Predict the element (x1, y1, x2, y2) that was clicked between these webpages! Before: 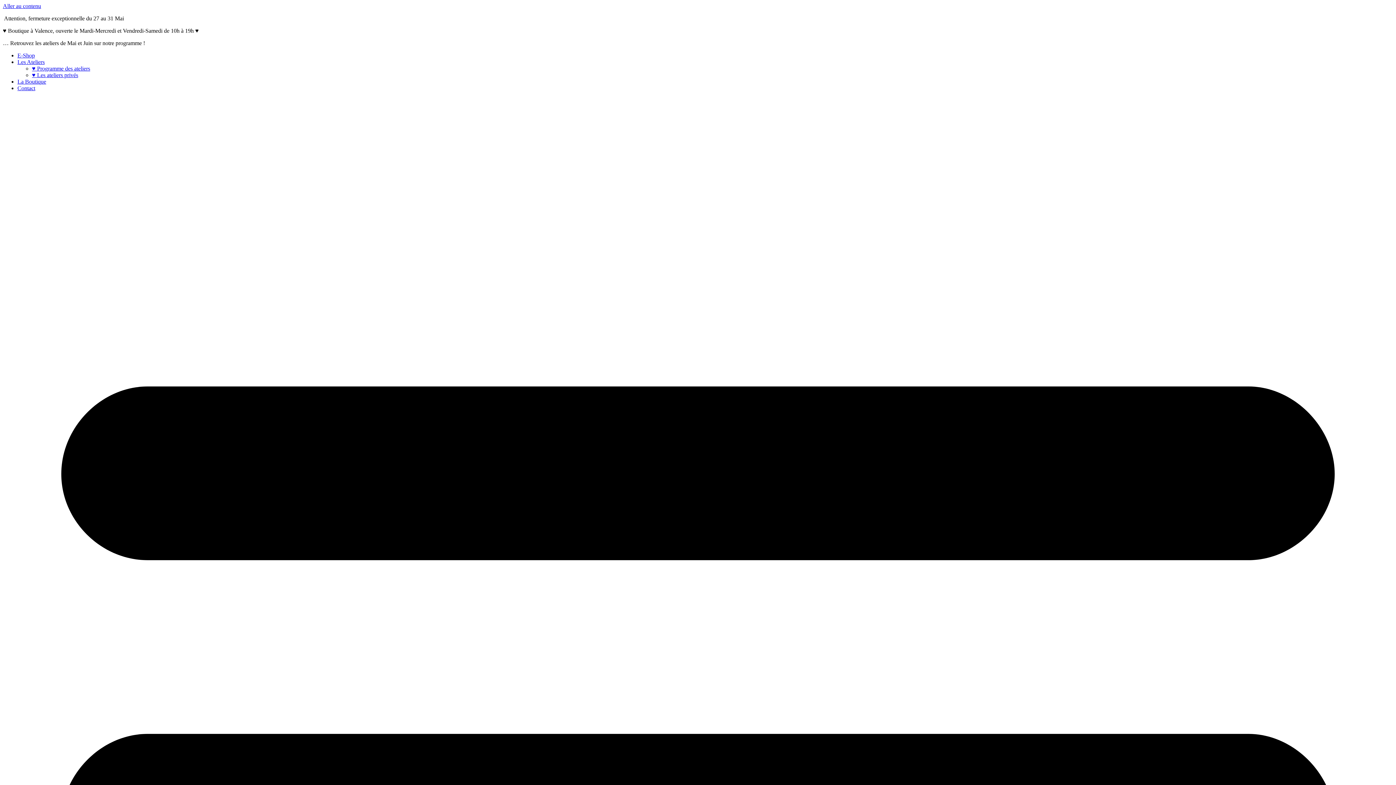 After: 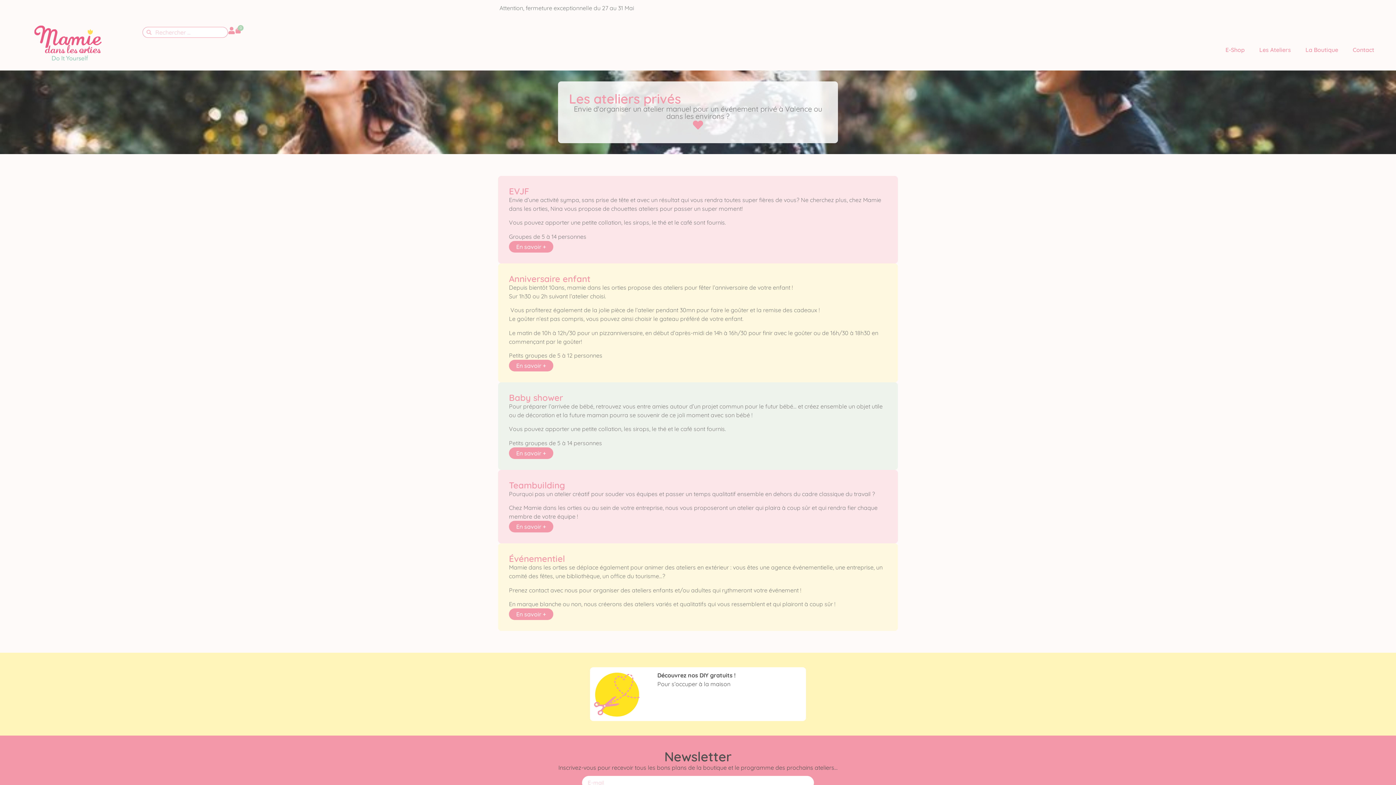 Action: label: ♥ Les ateliers privés bbox: (32, 72, 78, 78)